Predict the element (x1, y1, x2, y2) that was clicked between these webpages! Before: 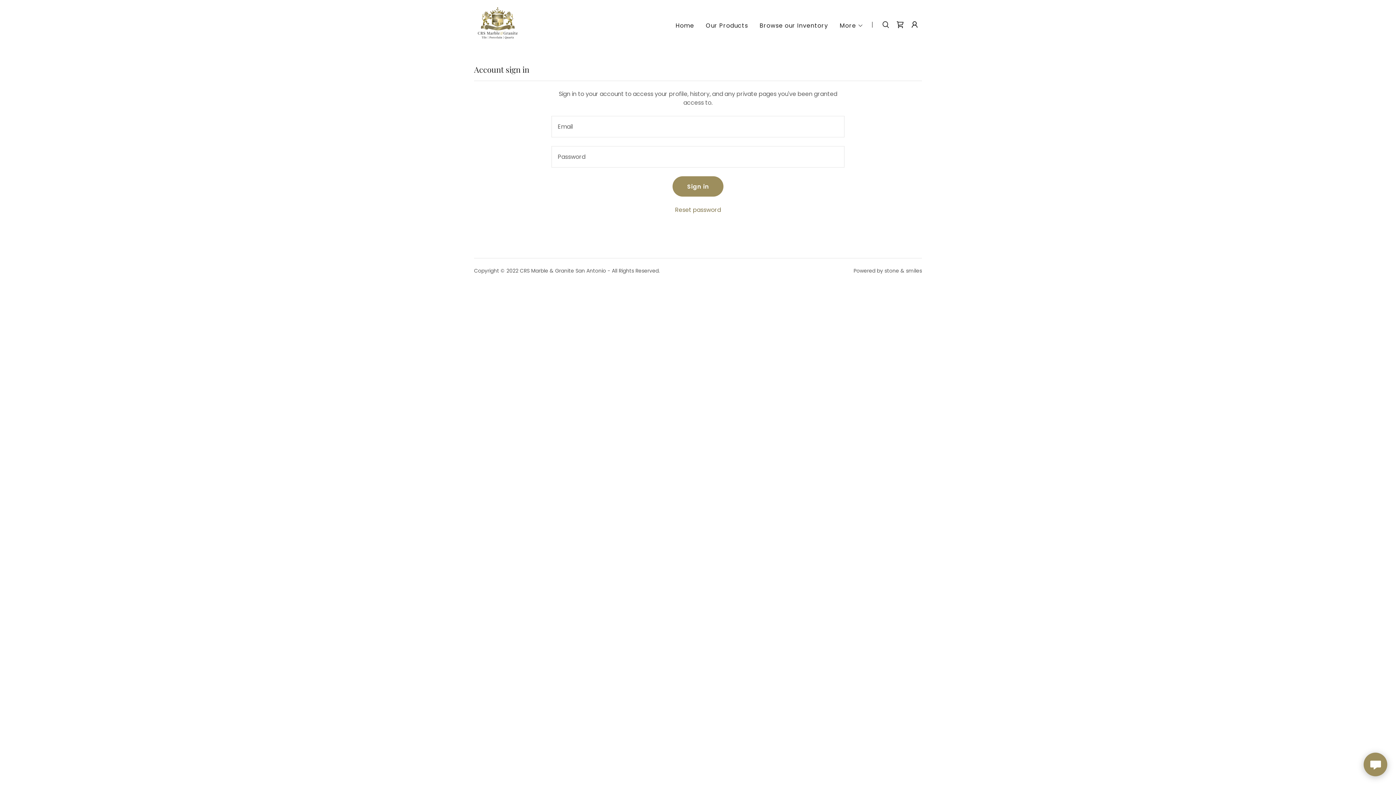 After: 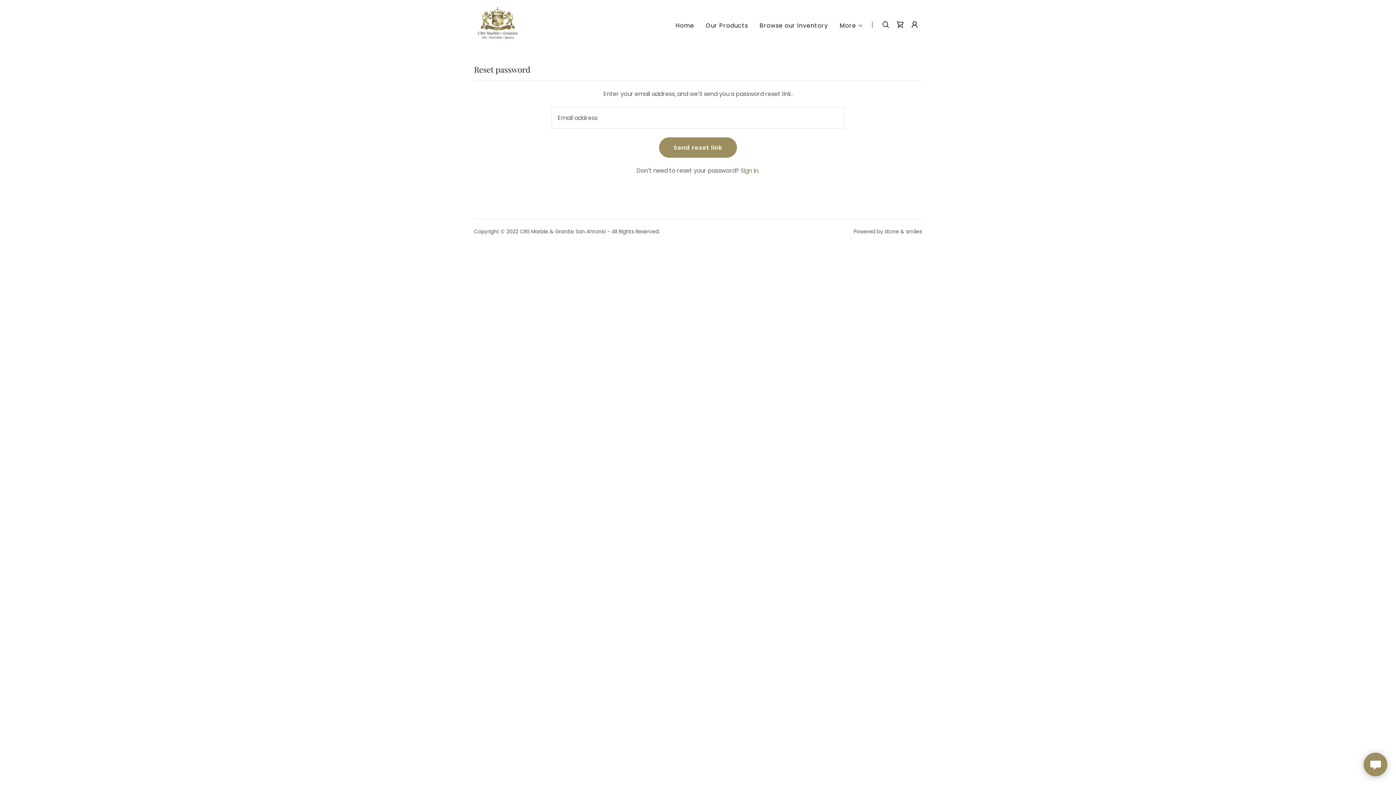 Action: label: Reset password bbox: (675, 205, 721, 214)